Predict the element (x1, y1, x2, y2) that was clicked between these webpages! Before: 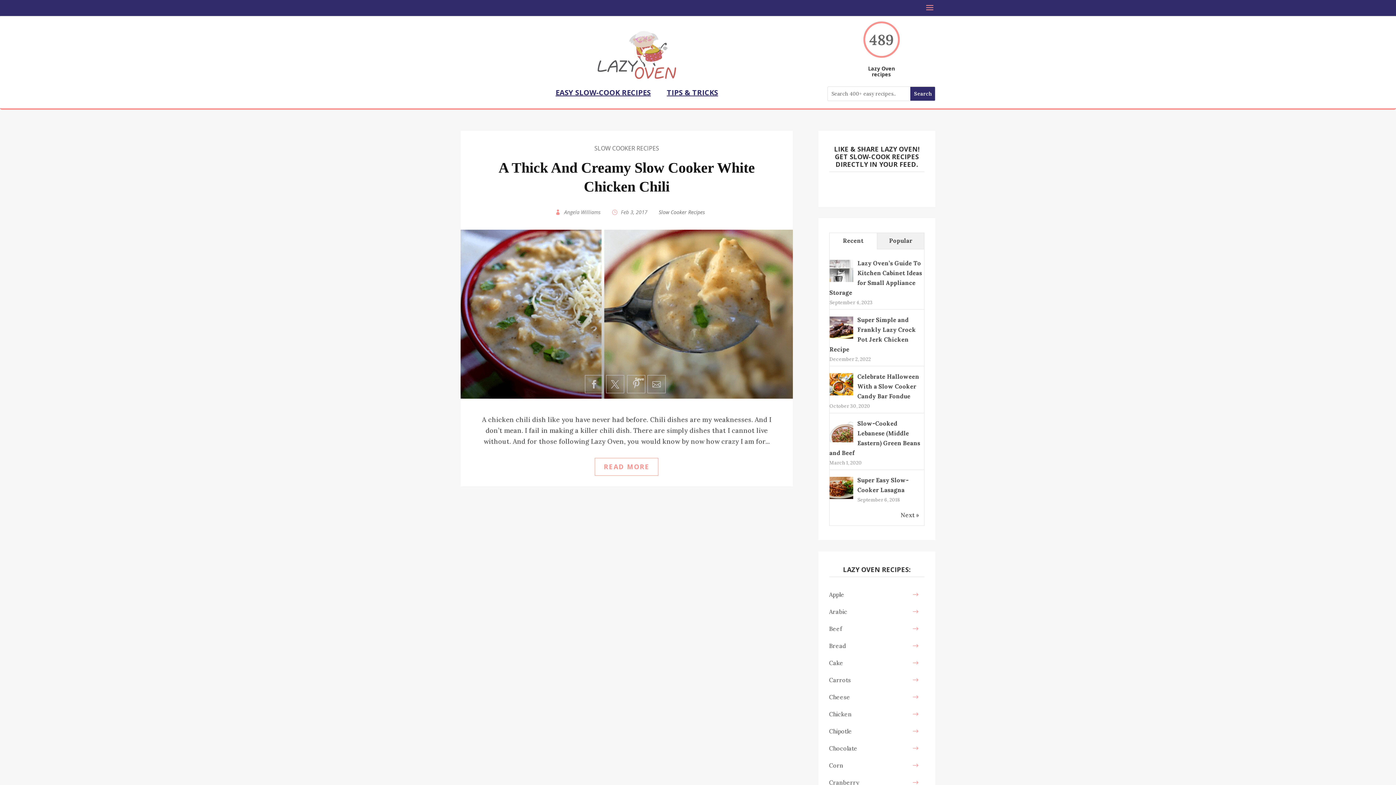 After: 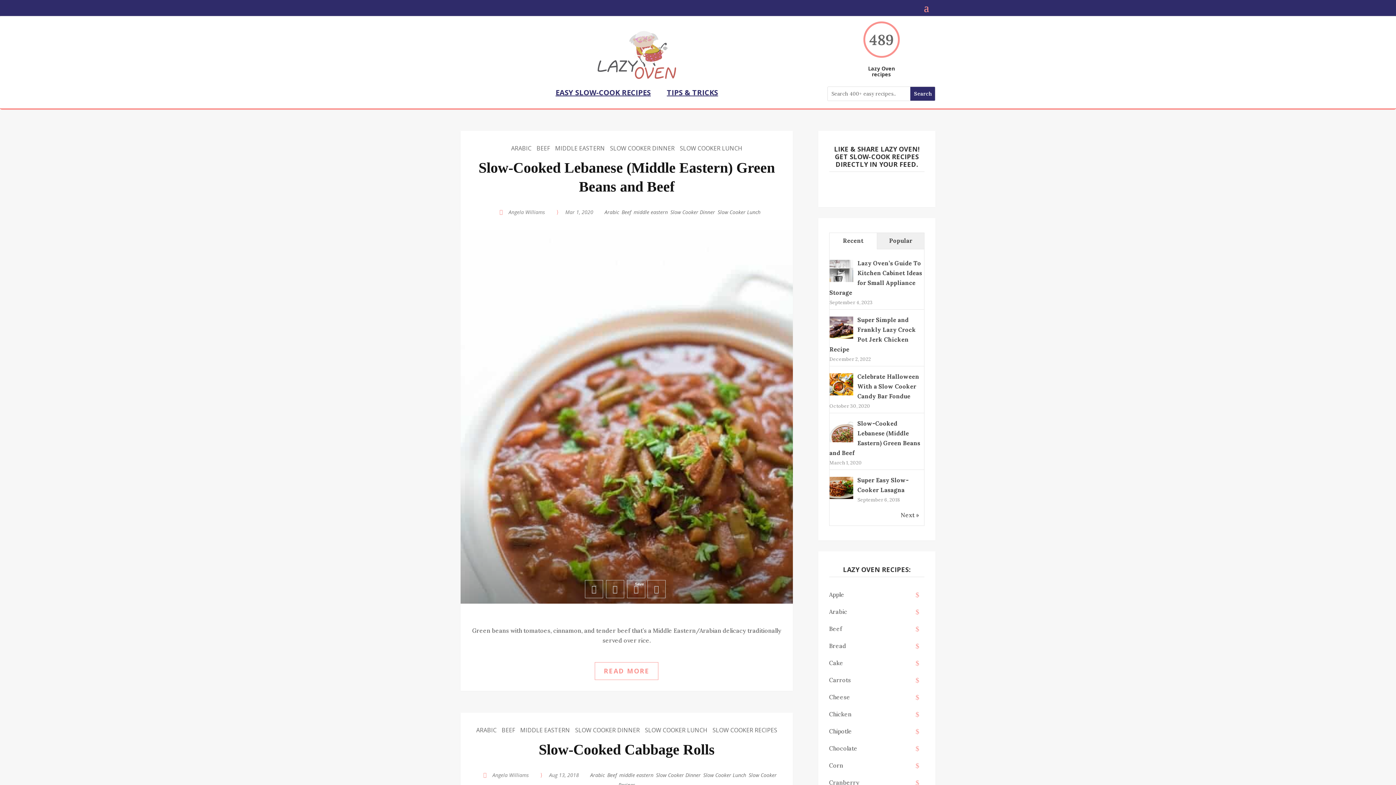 Action: bbox: (829, 608, 847, 615) label: Arabic